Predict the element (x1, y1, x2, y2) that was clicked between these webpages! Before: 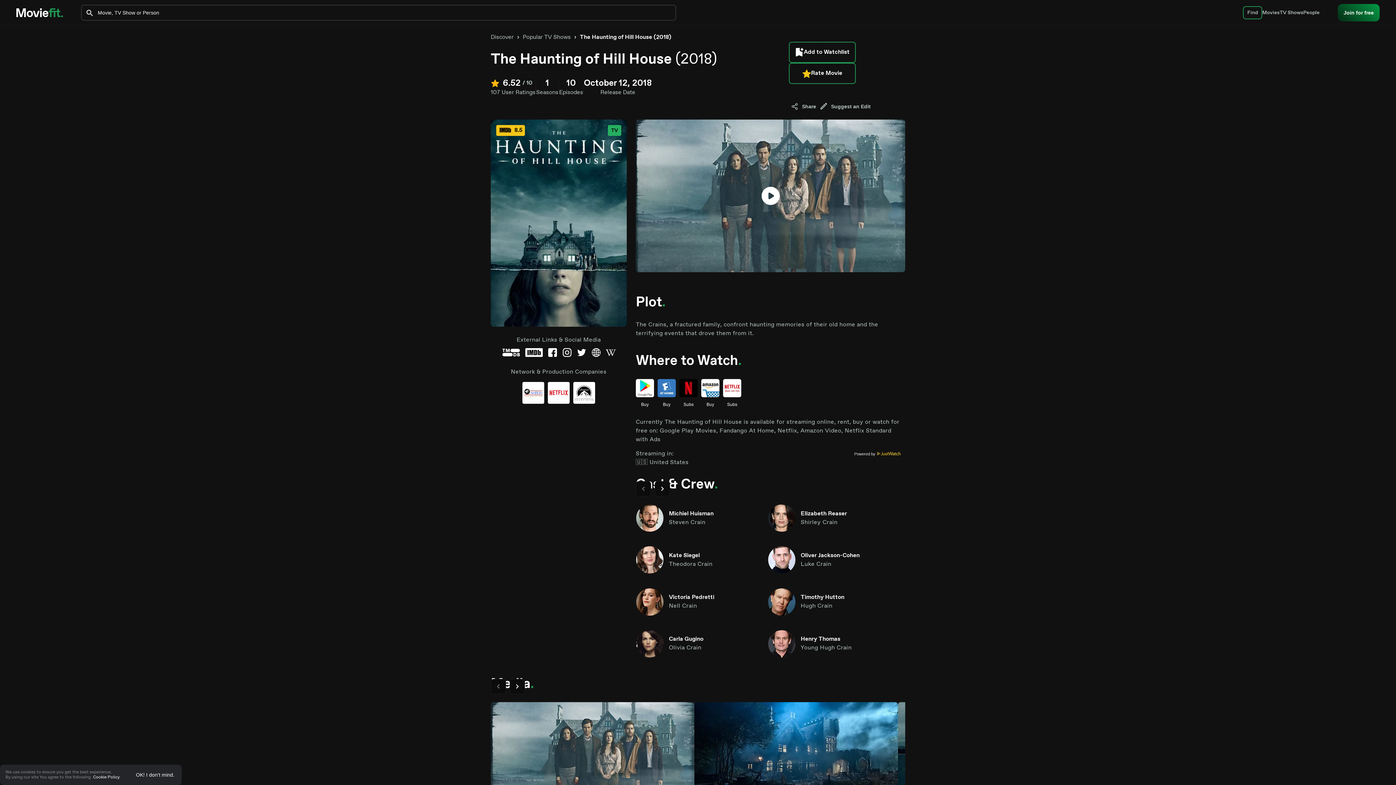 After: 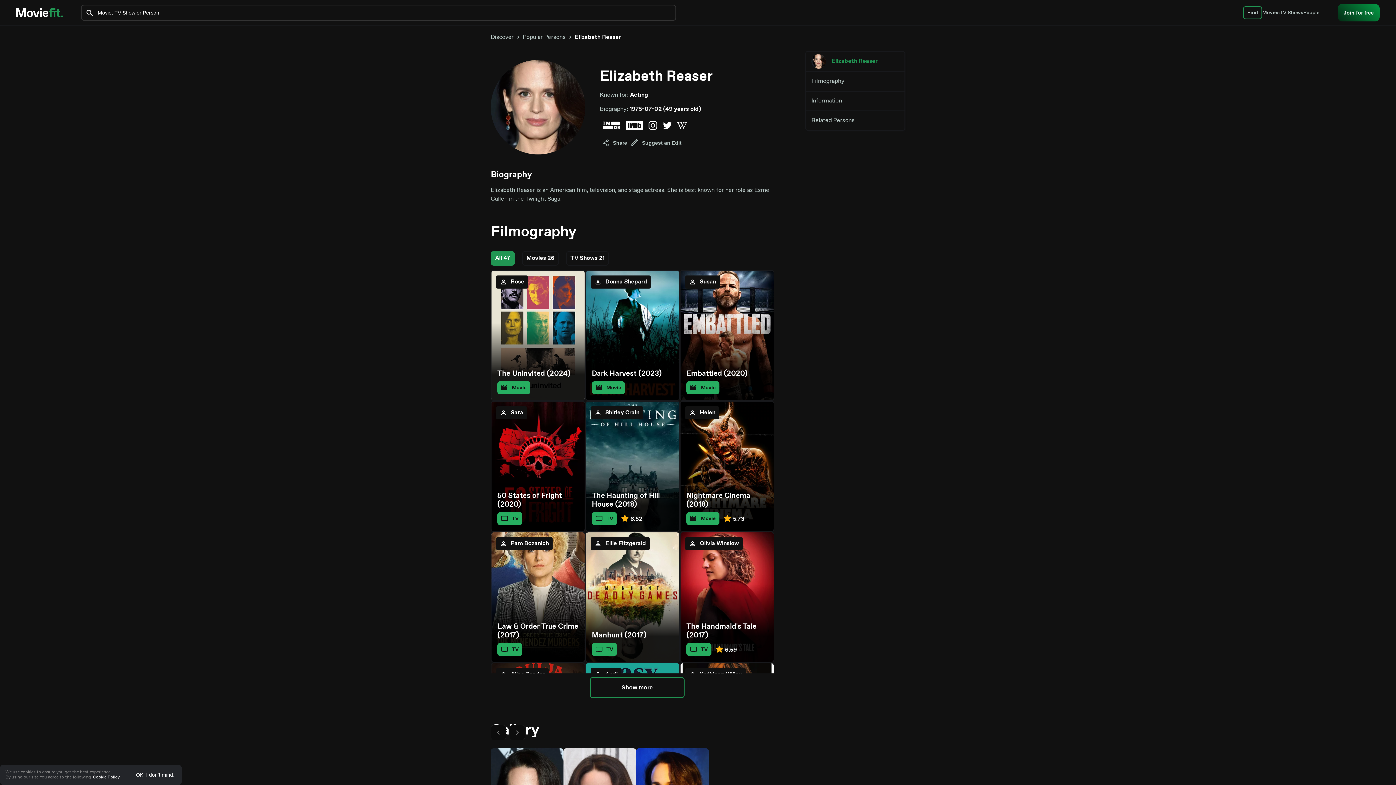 Action: label: Elizabeth Reaser
Shirley Crain bbox: (768, 504, 900, 532)